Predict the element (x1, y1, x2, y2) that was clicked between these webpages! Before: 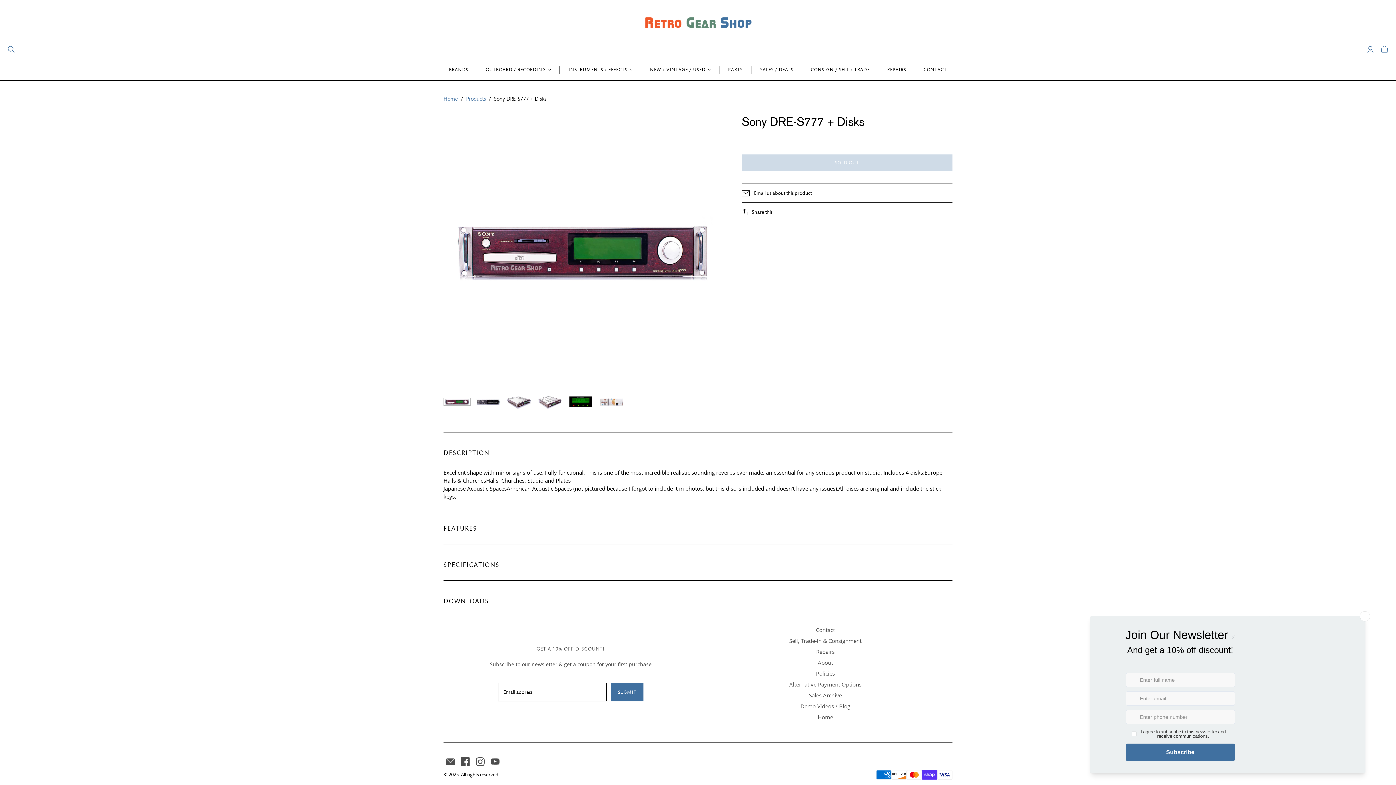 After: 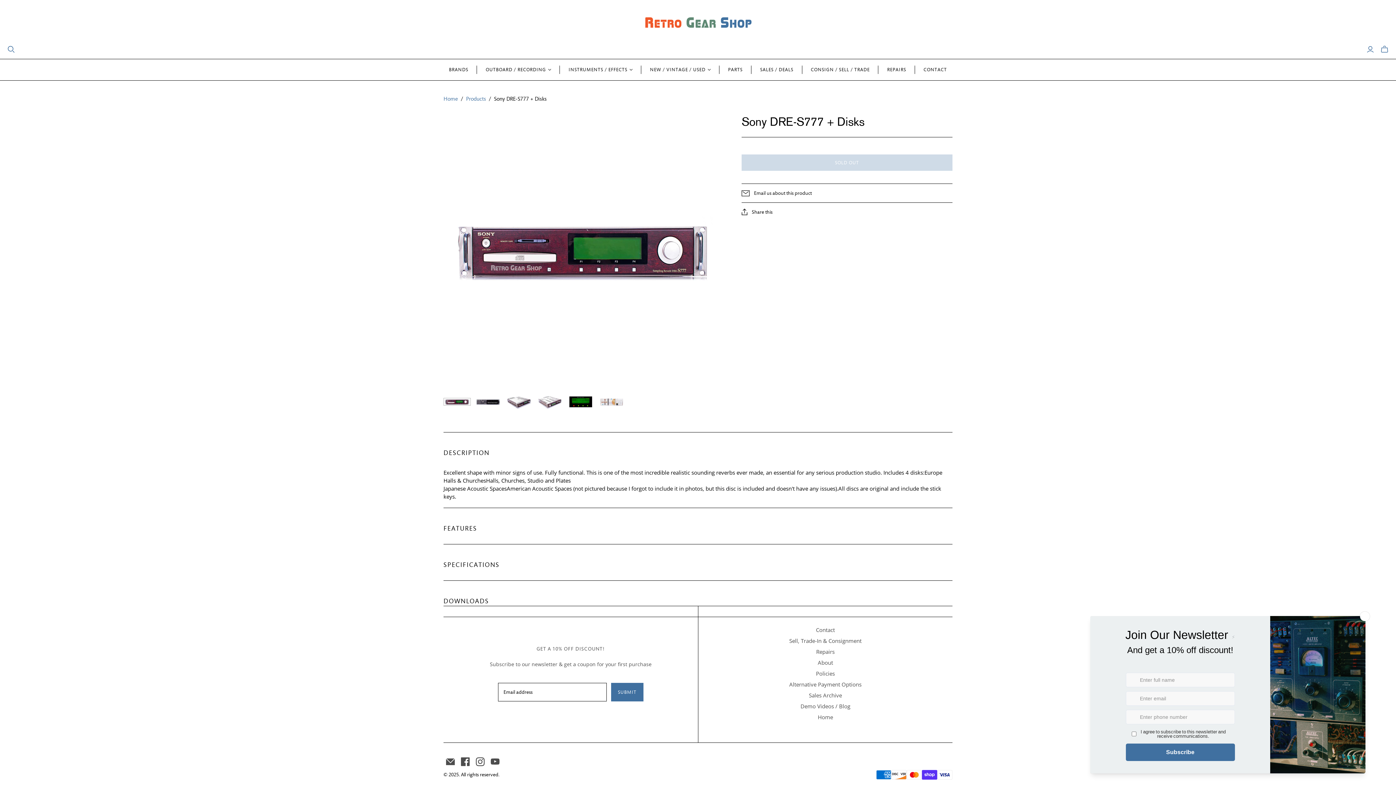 Action: label: Email us about this product bbox: (741, 184, 952, 202)